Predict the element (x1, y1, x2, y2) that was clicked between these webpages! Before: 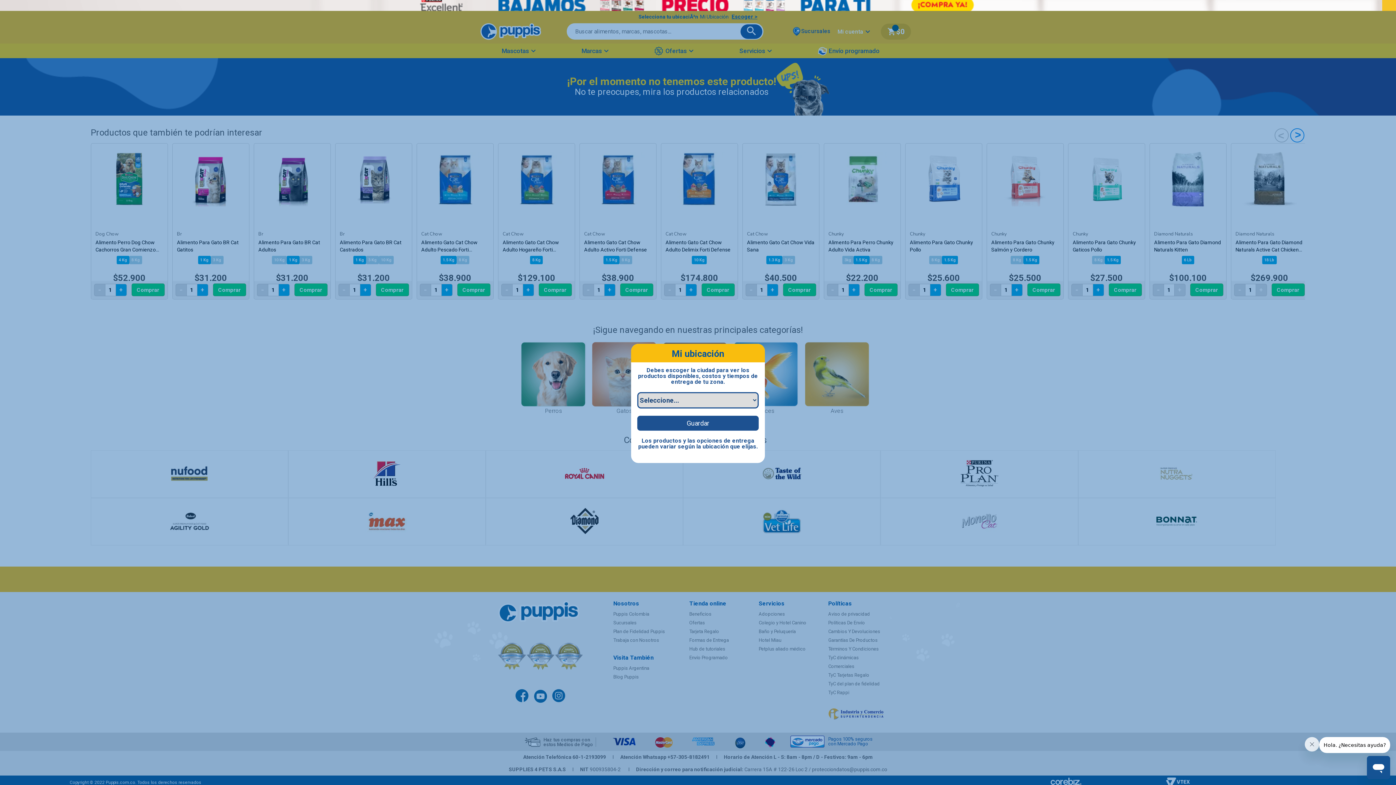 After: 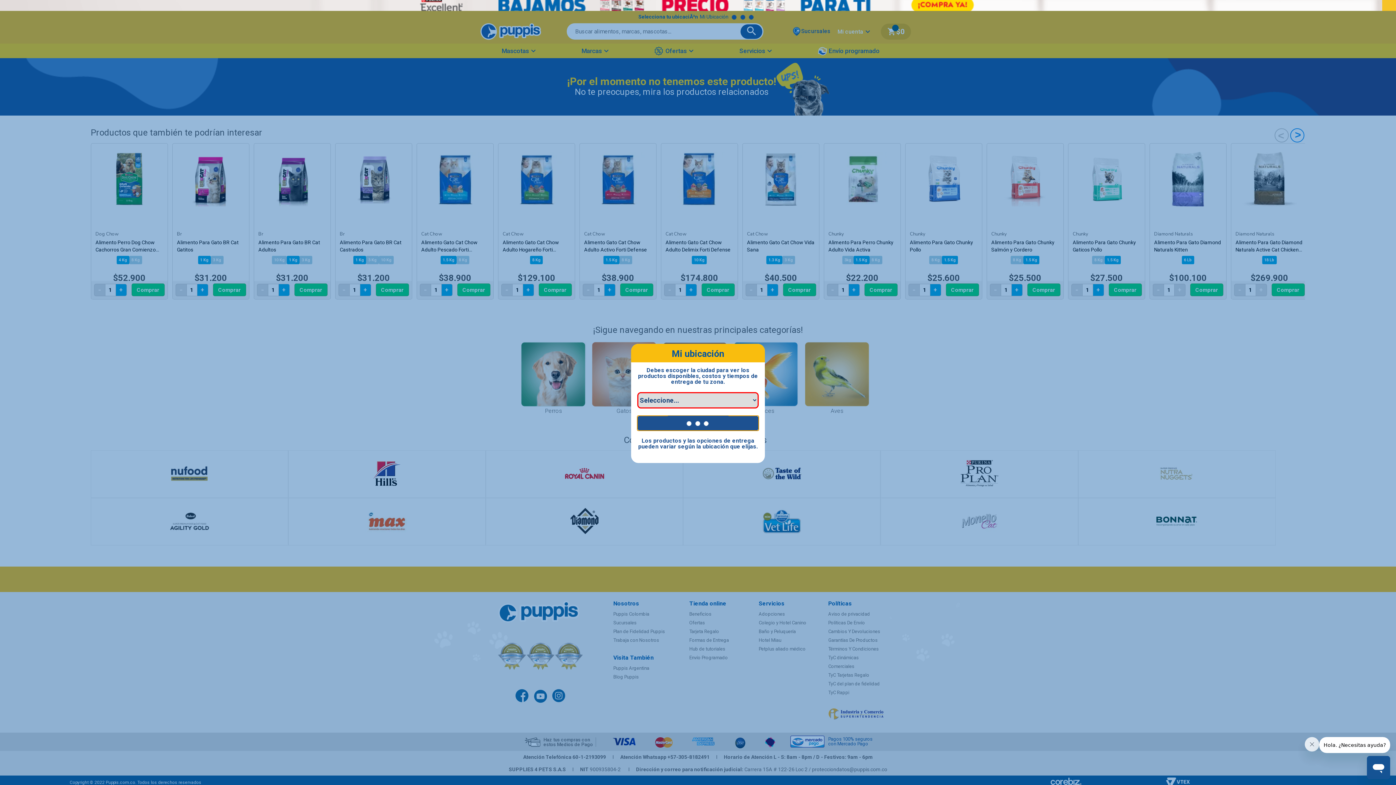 Action: label: Guardar bbox: (637, 416, 758, 430)